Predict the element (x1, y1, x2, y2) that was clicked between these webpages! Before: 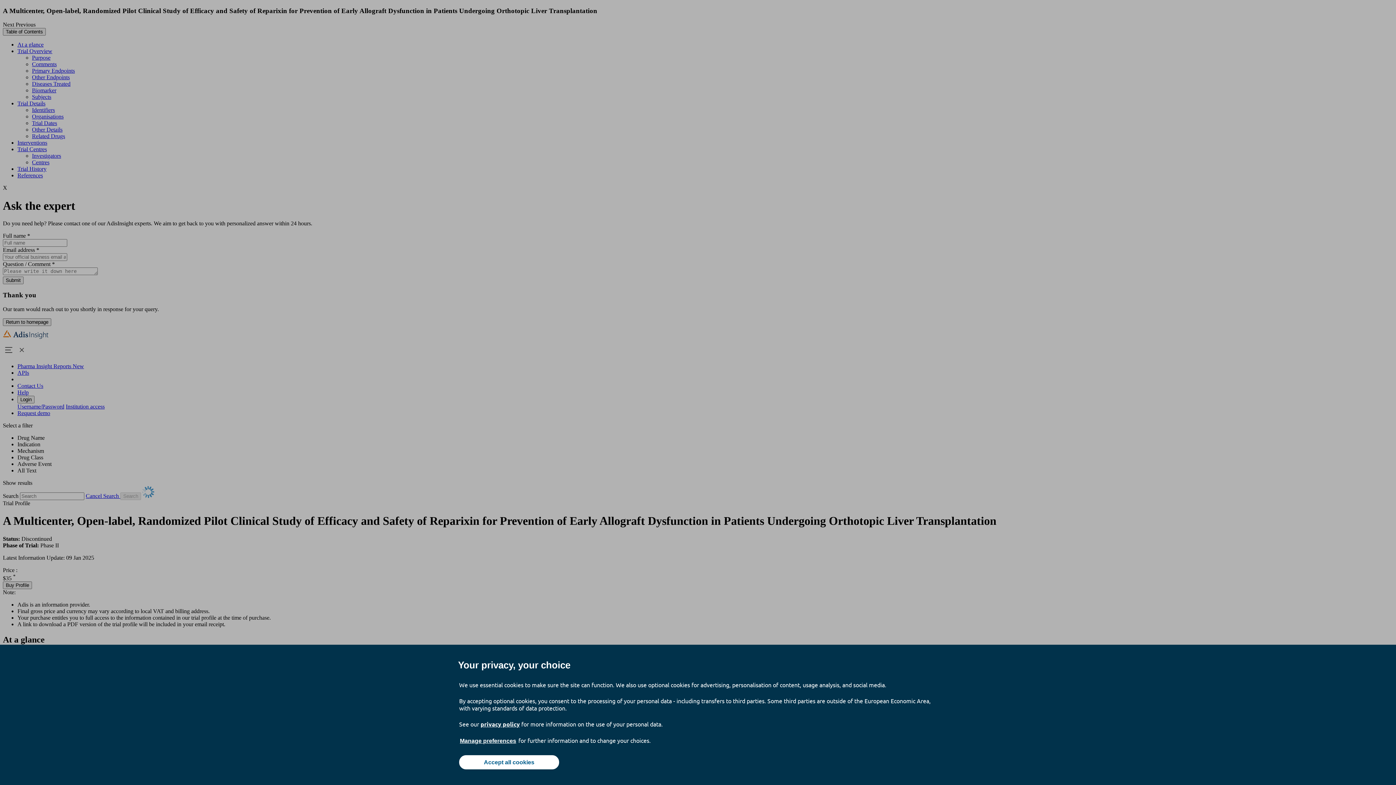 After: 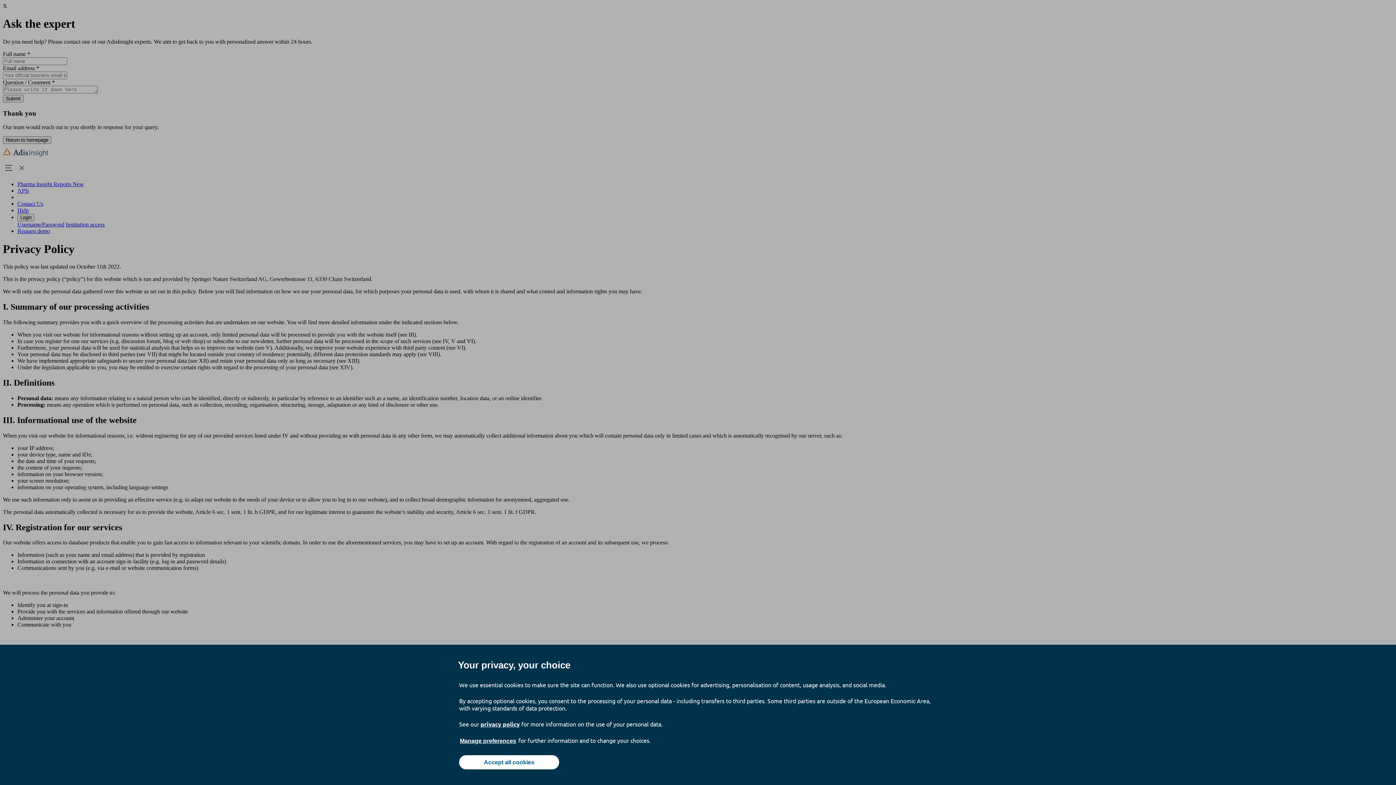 Action: label: privacy policy bbox: (480, 720, 520, 728)